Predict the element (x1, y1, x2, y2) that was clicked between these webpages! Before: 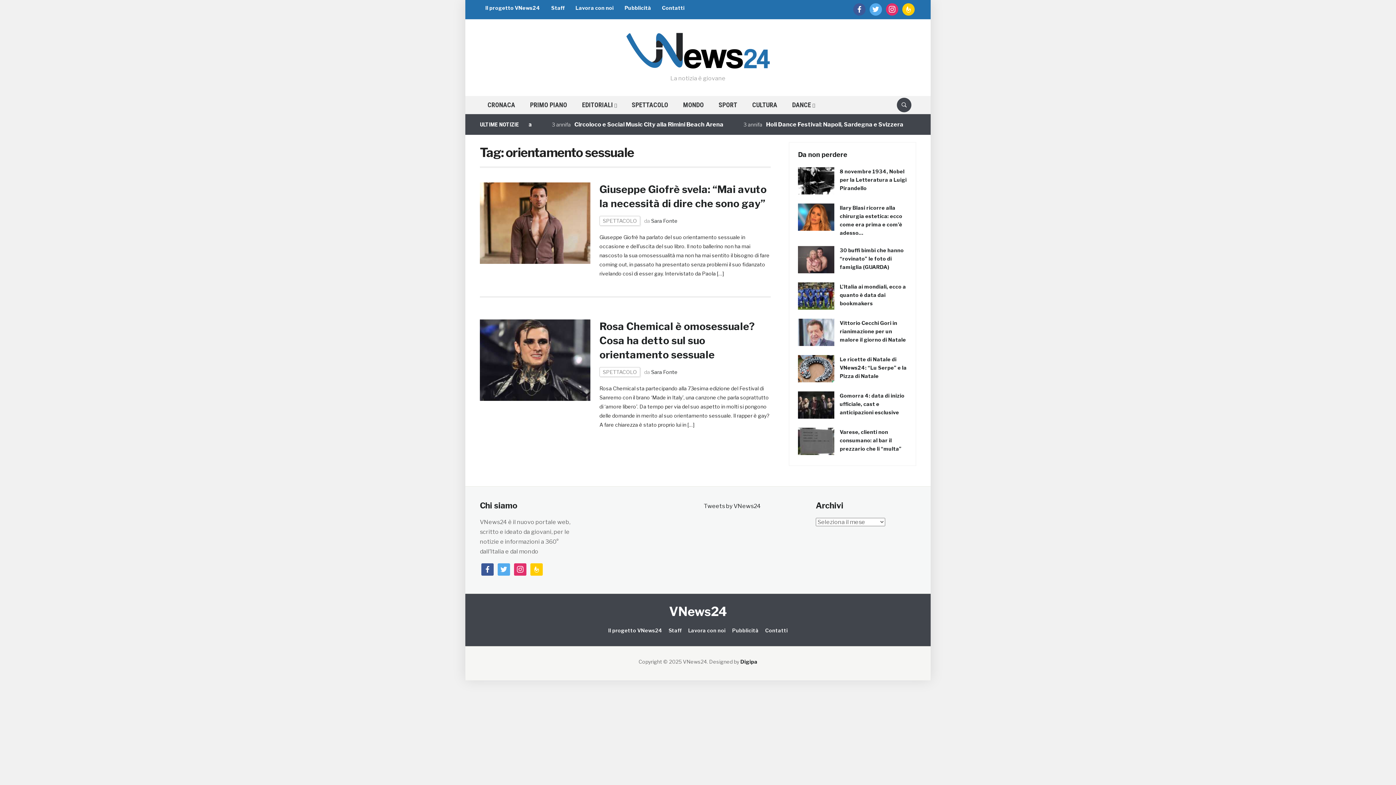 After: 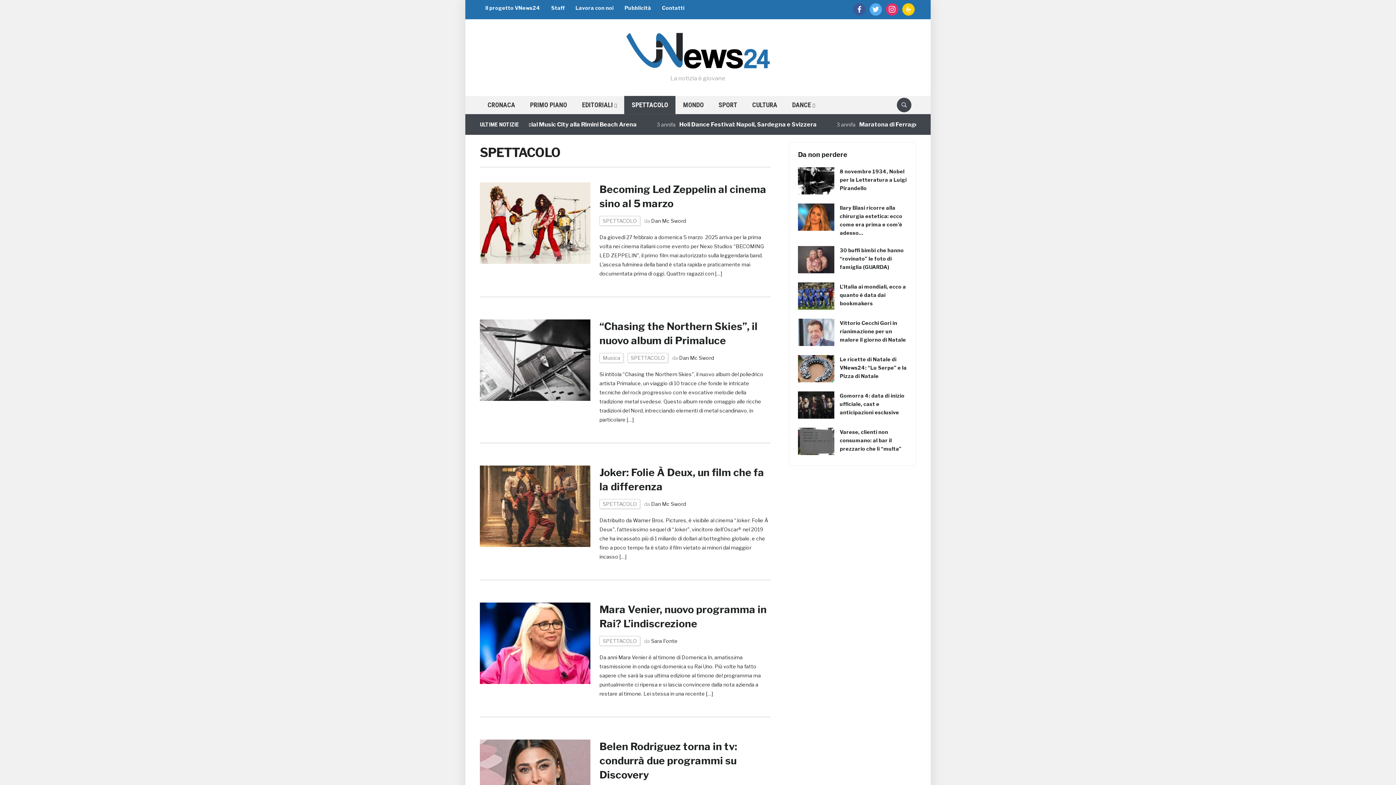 Action: bbox: (599, 216, 640, 225) label: SPETTACOLO